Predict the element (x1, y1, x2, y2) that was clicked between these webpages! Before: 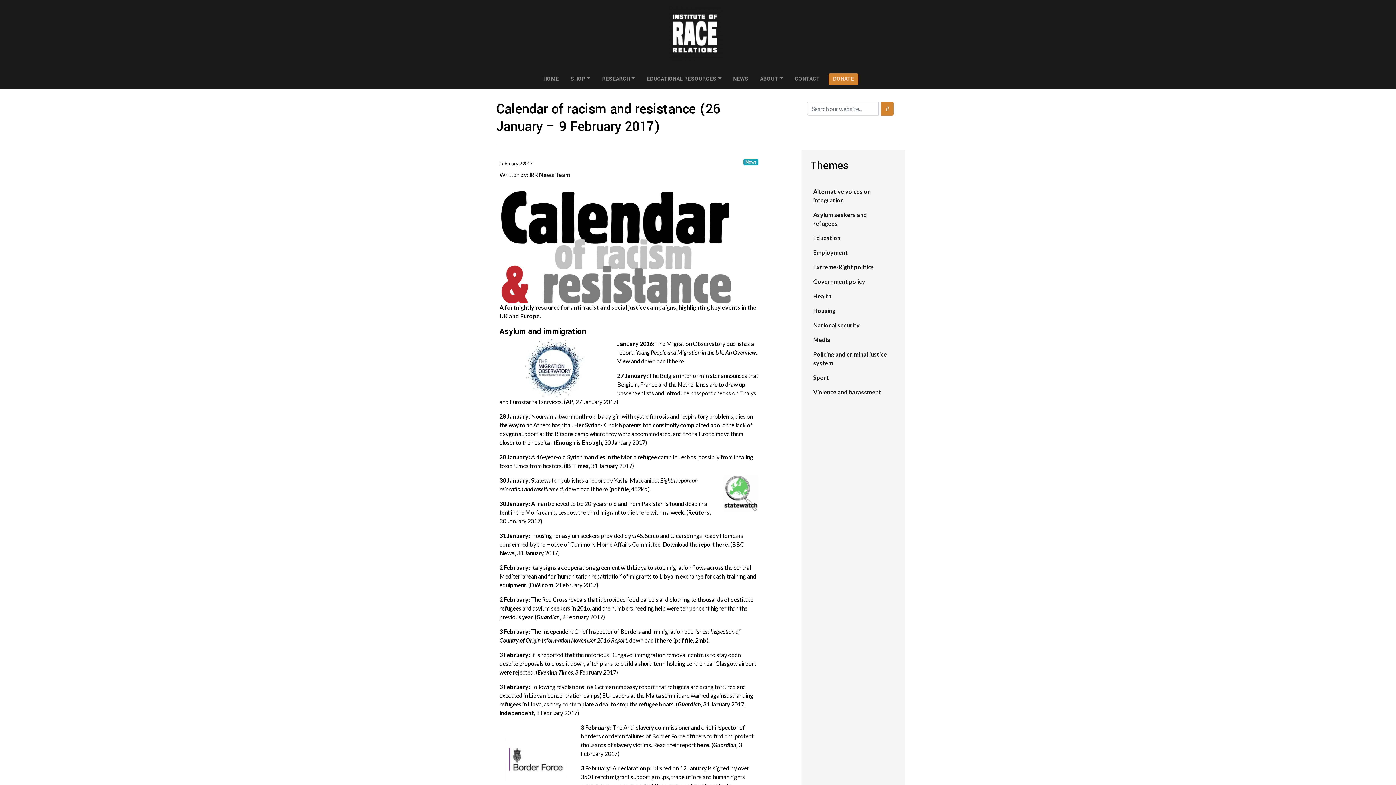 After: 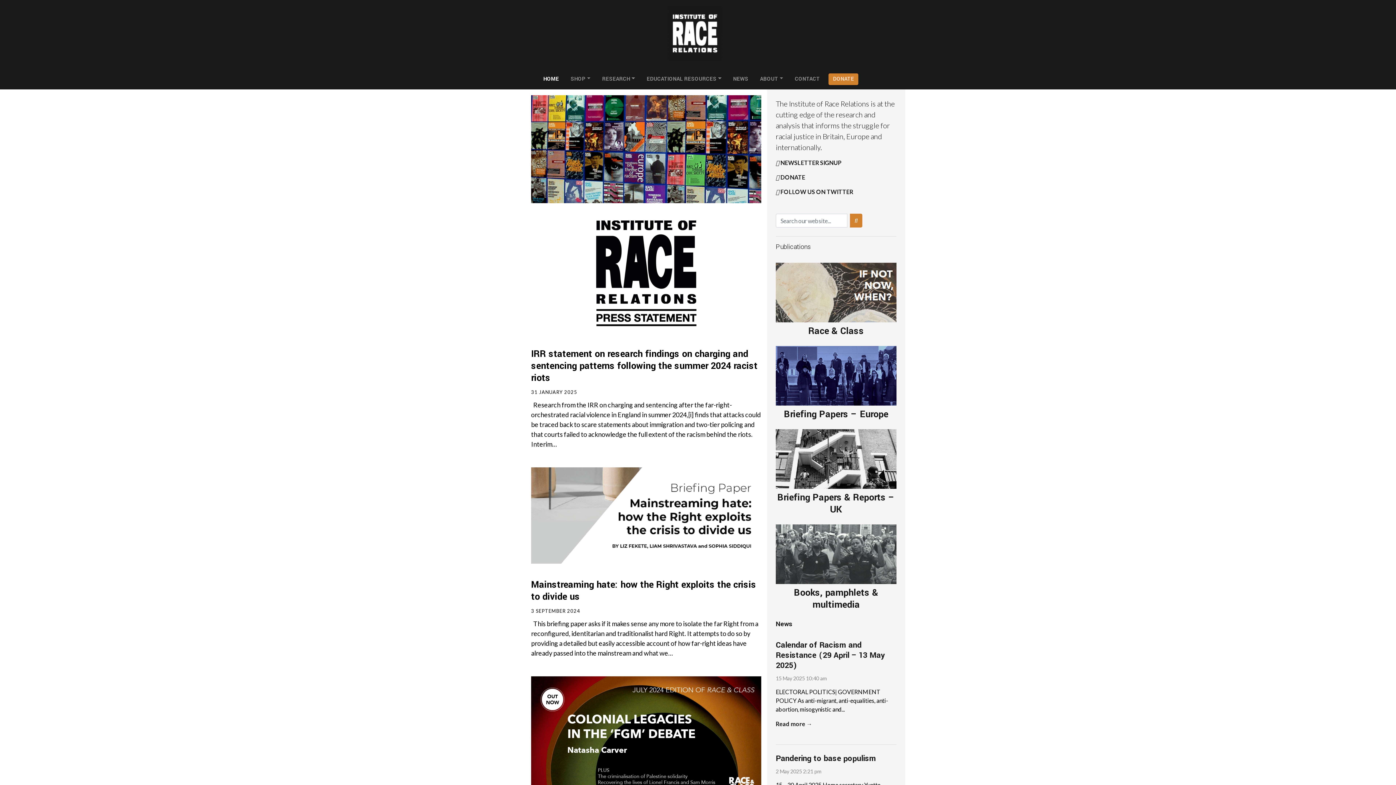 Action: bbox: (666, 2, 724, 64)